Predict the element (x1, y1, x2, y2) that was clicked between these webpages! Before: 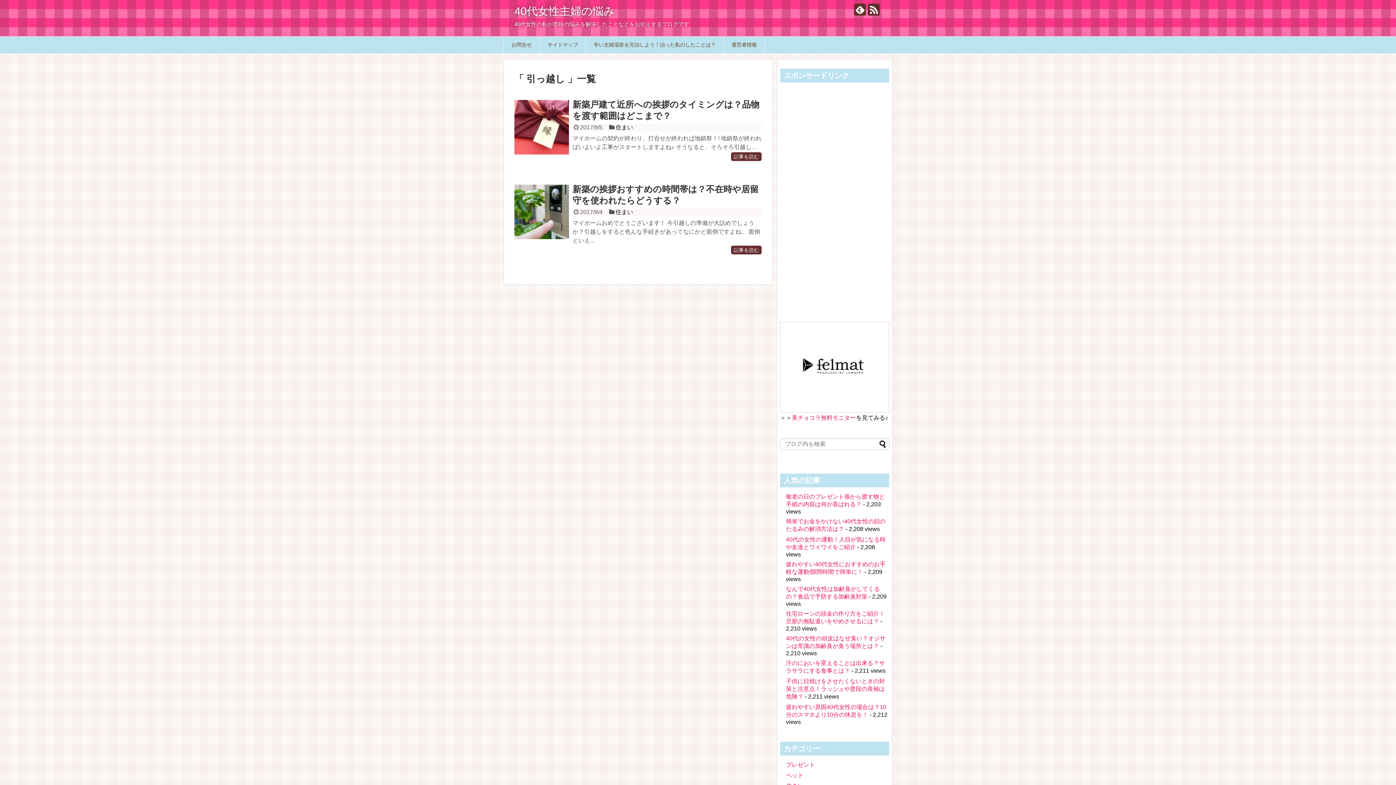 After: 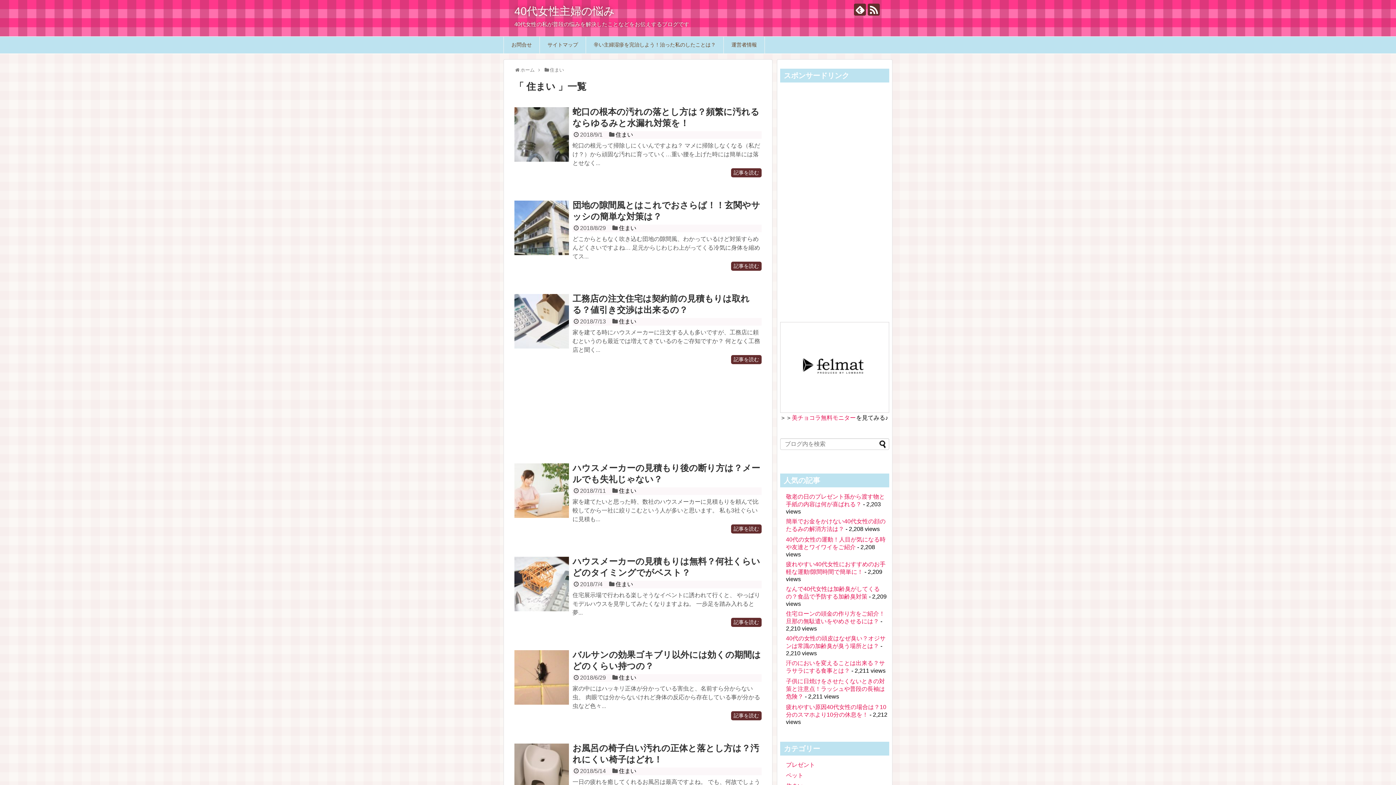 Action: bbox: (615, 124, 633, 130) label: 住まい